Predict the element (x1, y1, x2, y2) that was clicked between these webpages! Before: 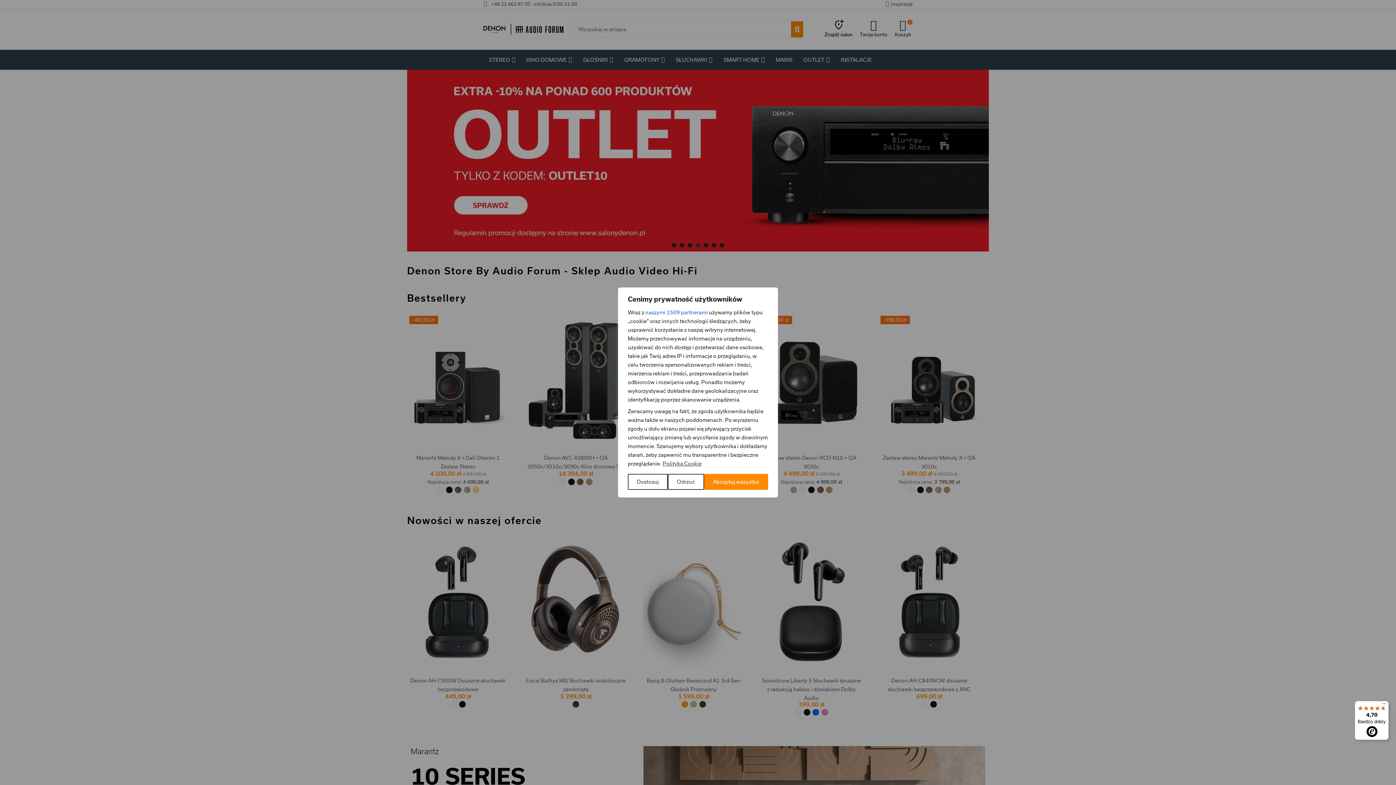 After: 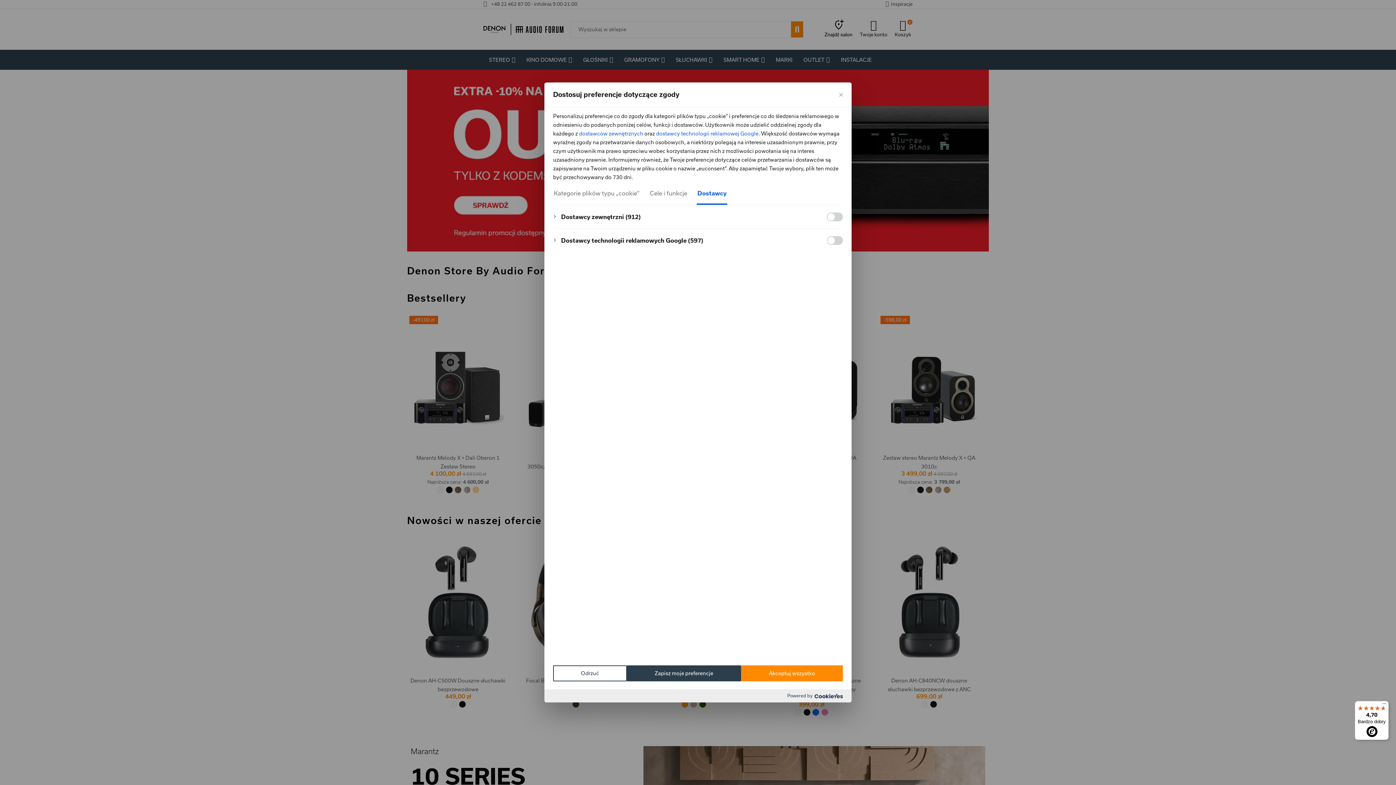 Action: label: naszymi 1509 partnerami bbox: (645, 308, 708, 317)